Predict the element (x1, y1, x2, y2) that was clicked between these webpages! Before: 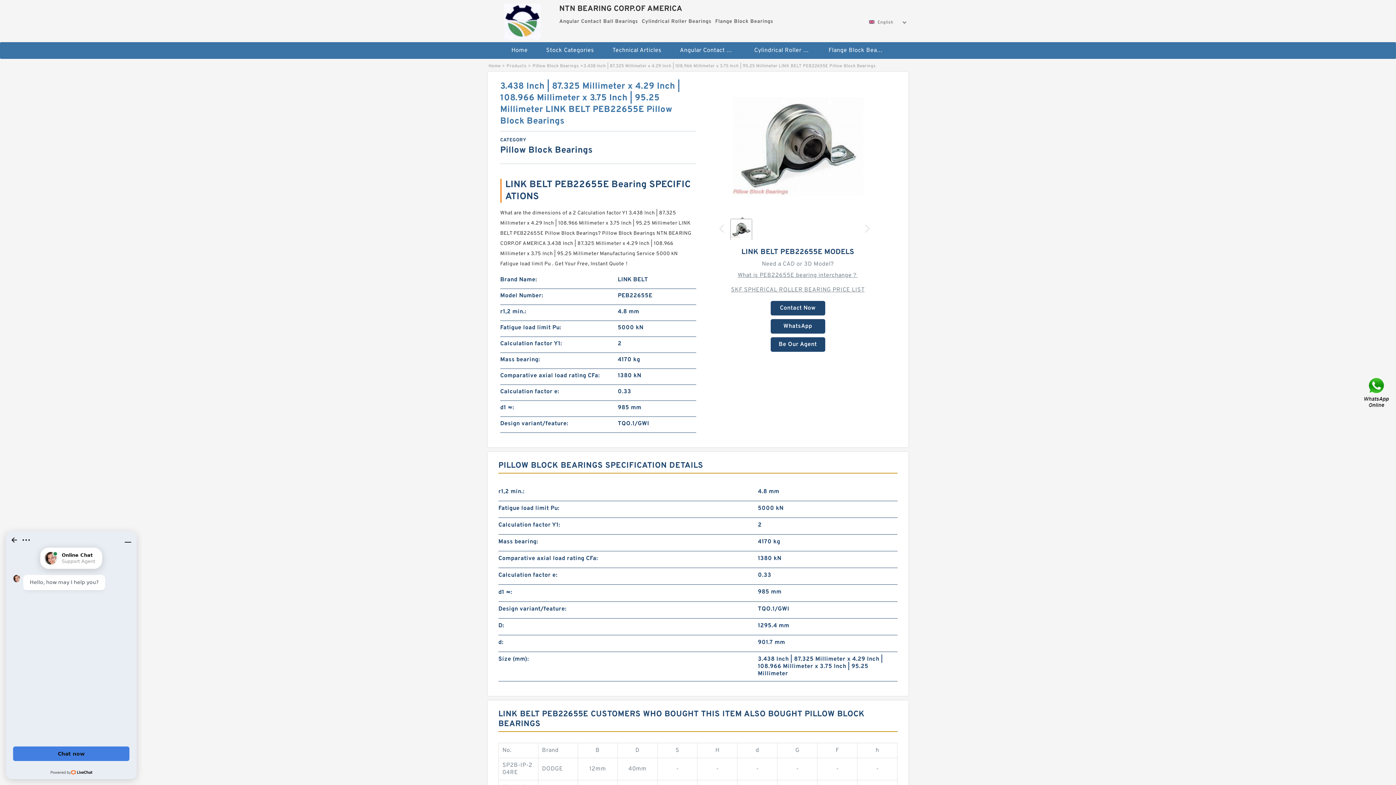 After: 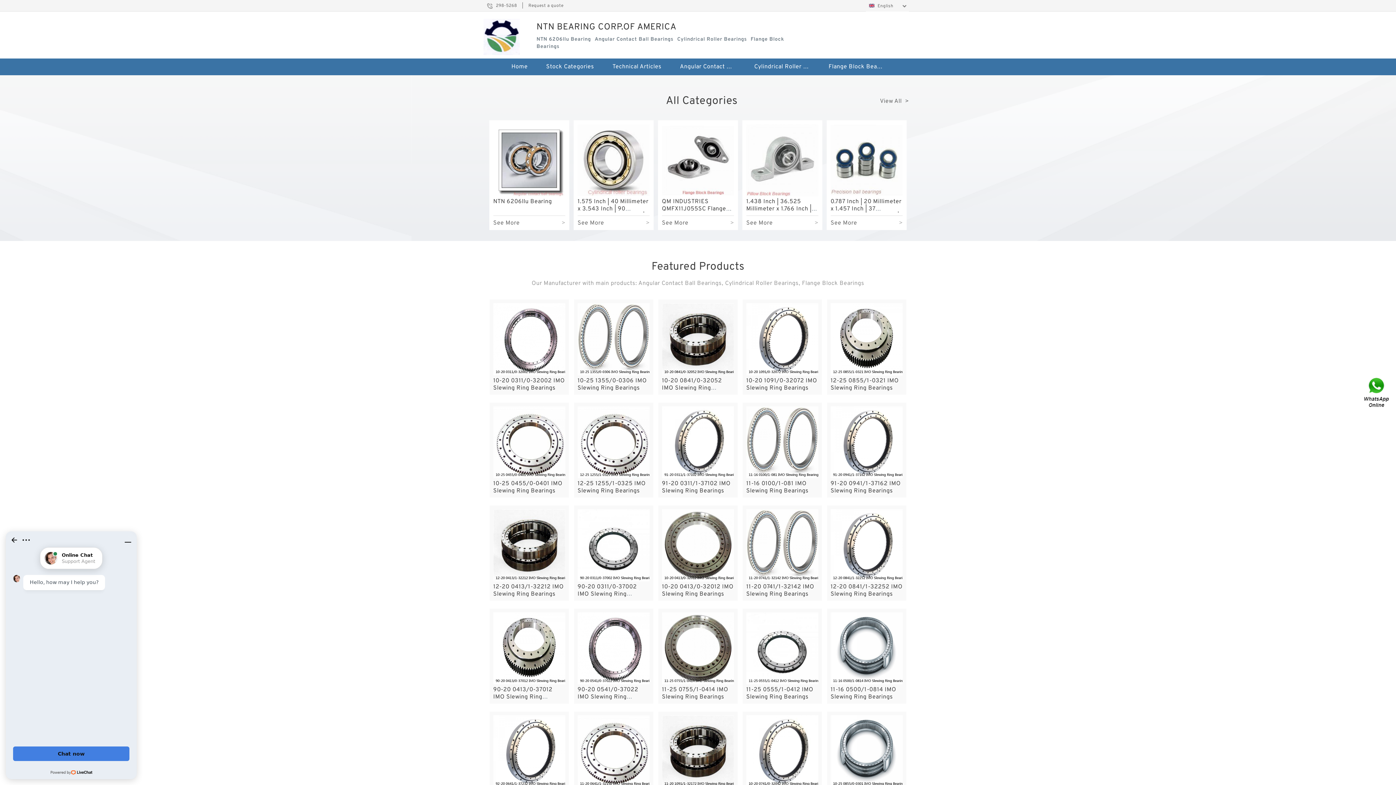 Action: bbox: (488, 63, 500, 69) label: Home